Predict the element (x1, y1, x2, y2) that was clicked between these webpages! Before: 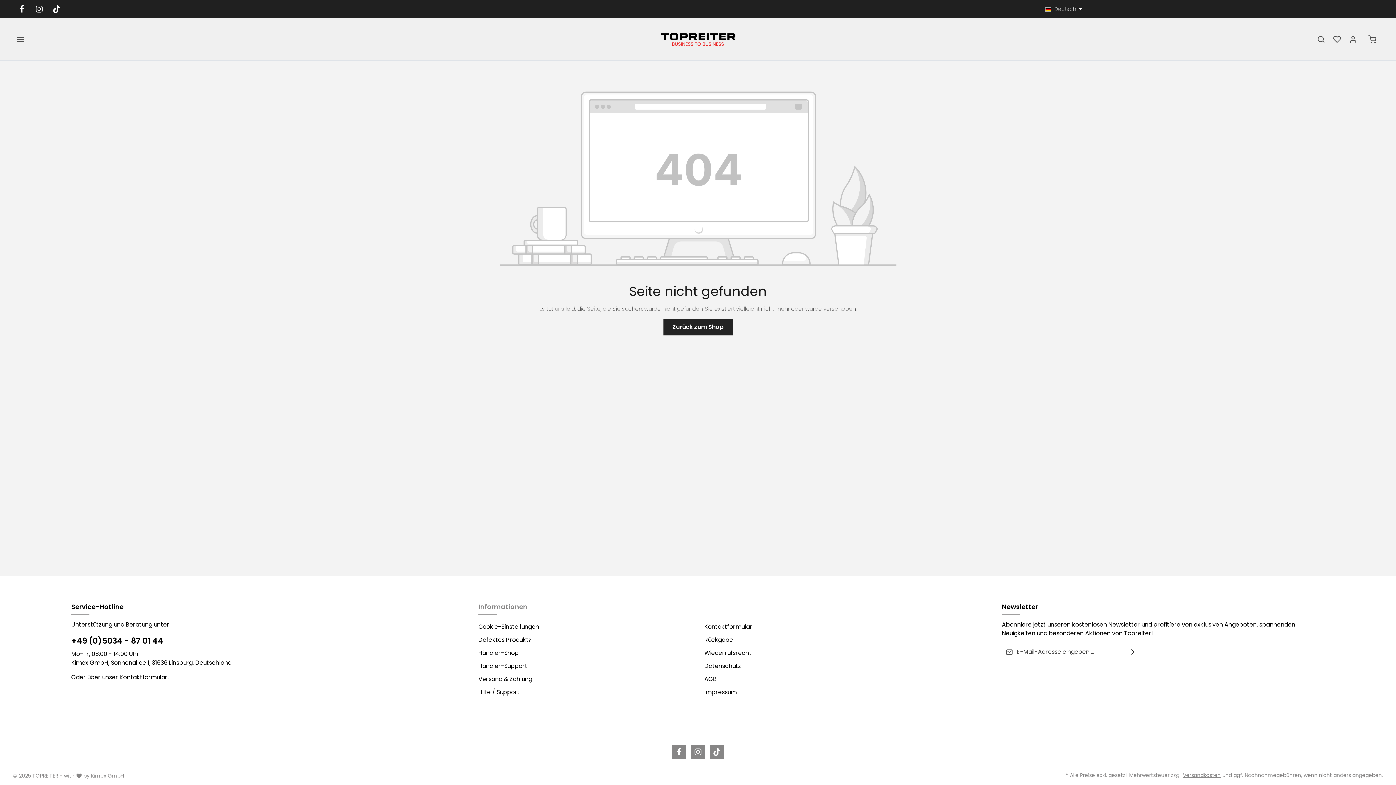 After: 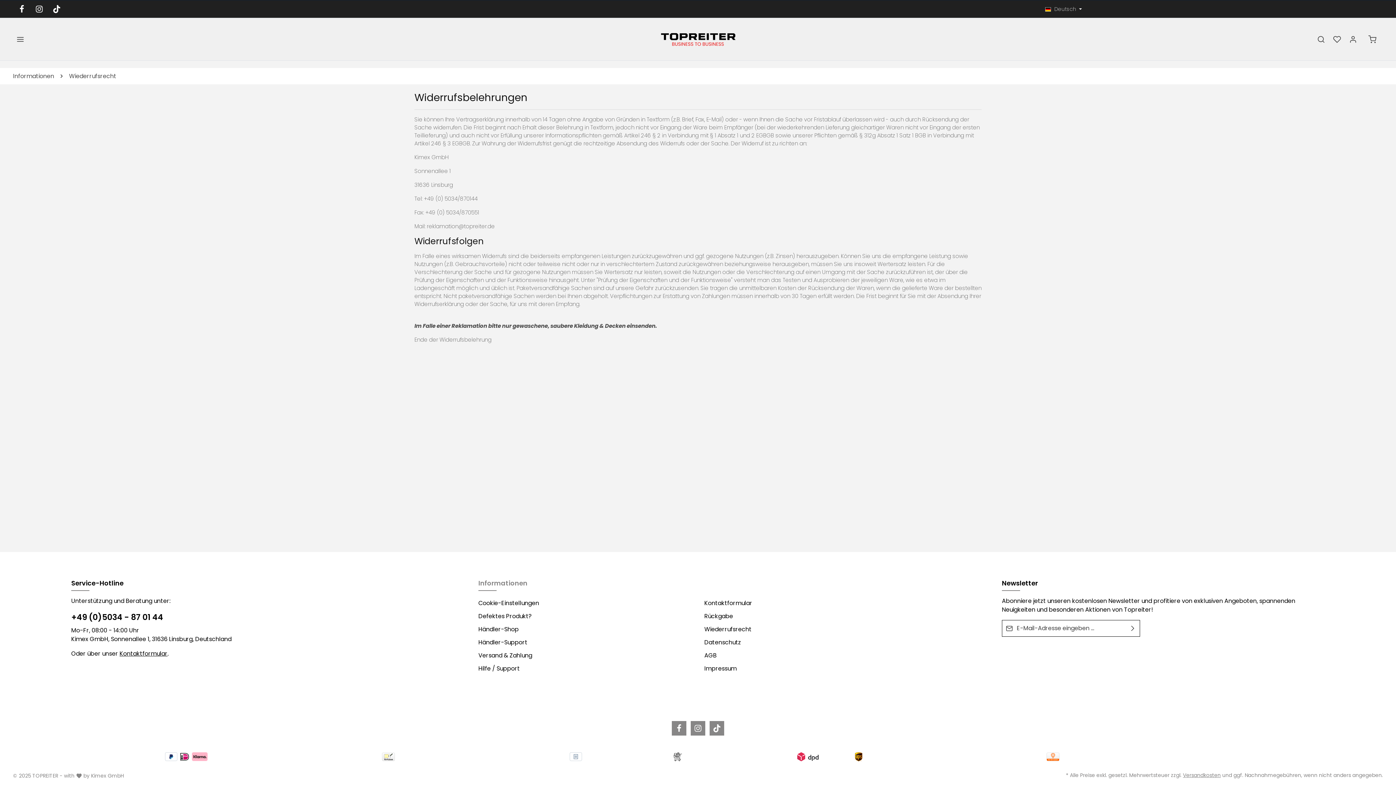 Action: bbox: (704, 648, 751, 657) label: Wiederrufsrecht